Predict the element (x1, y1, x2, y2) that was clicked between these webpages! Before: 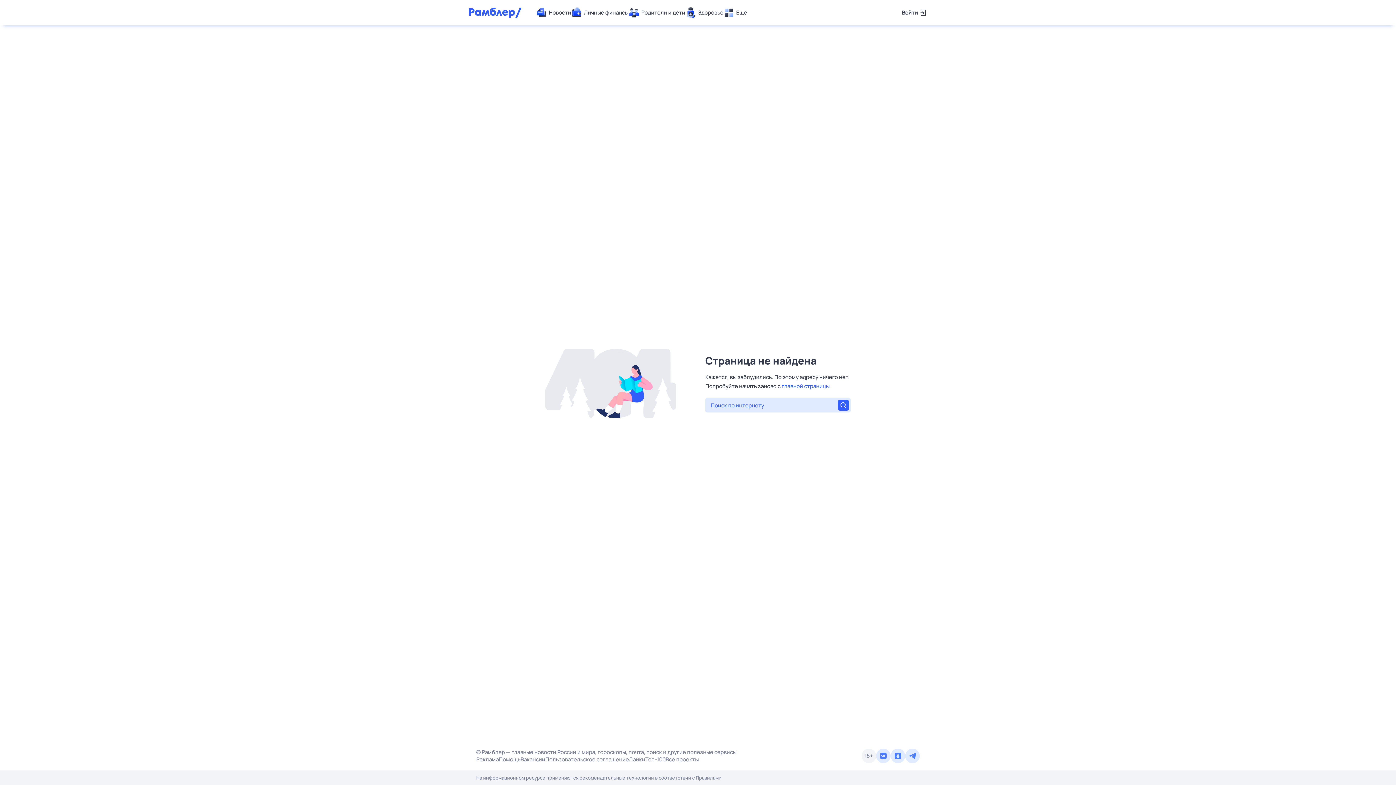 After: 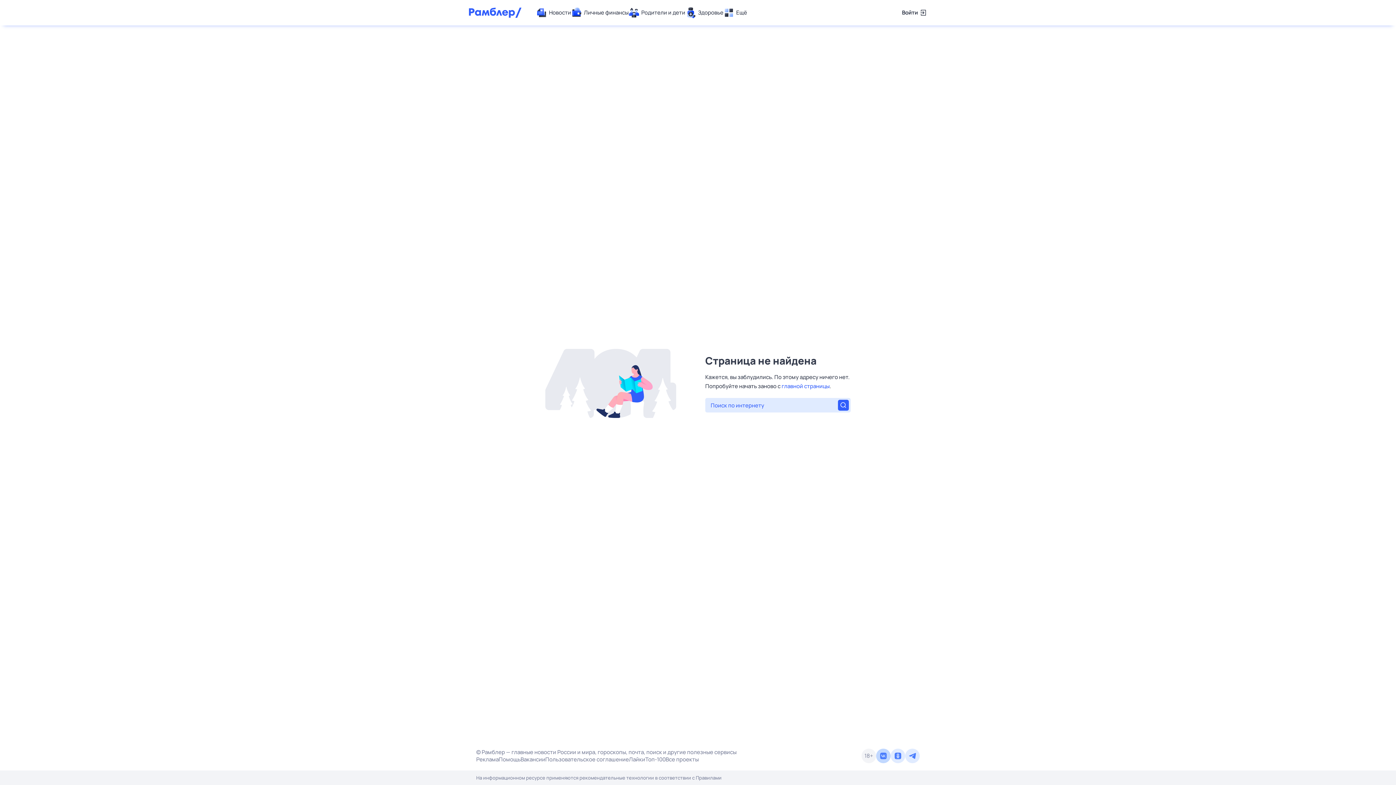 Action: bbox: (876, 749, 890, 763)